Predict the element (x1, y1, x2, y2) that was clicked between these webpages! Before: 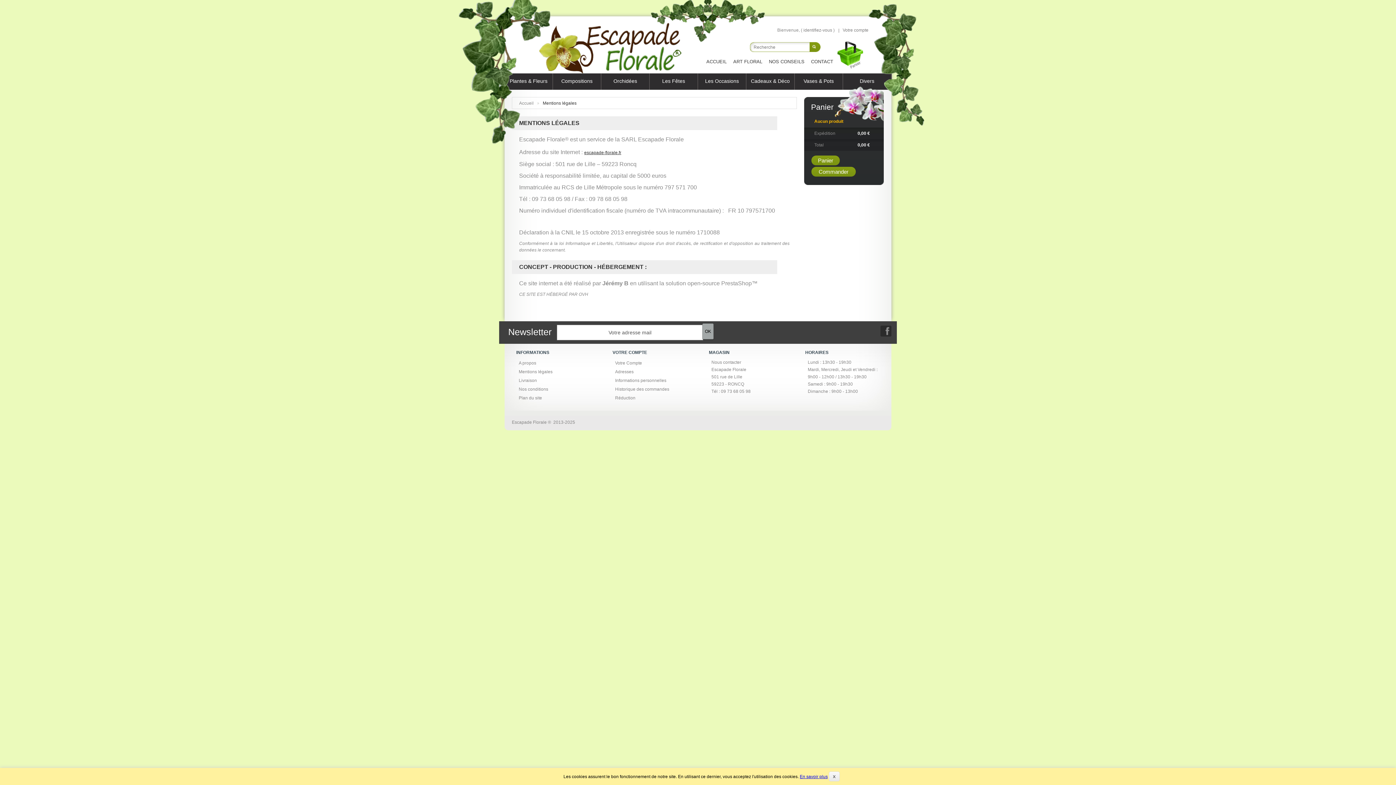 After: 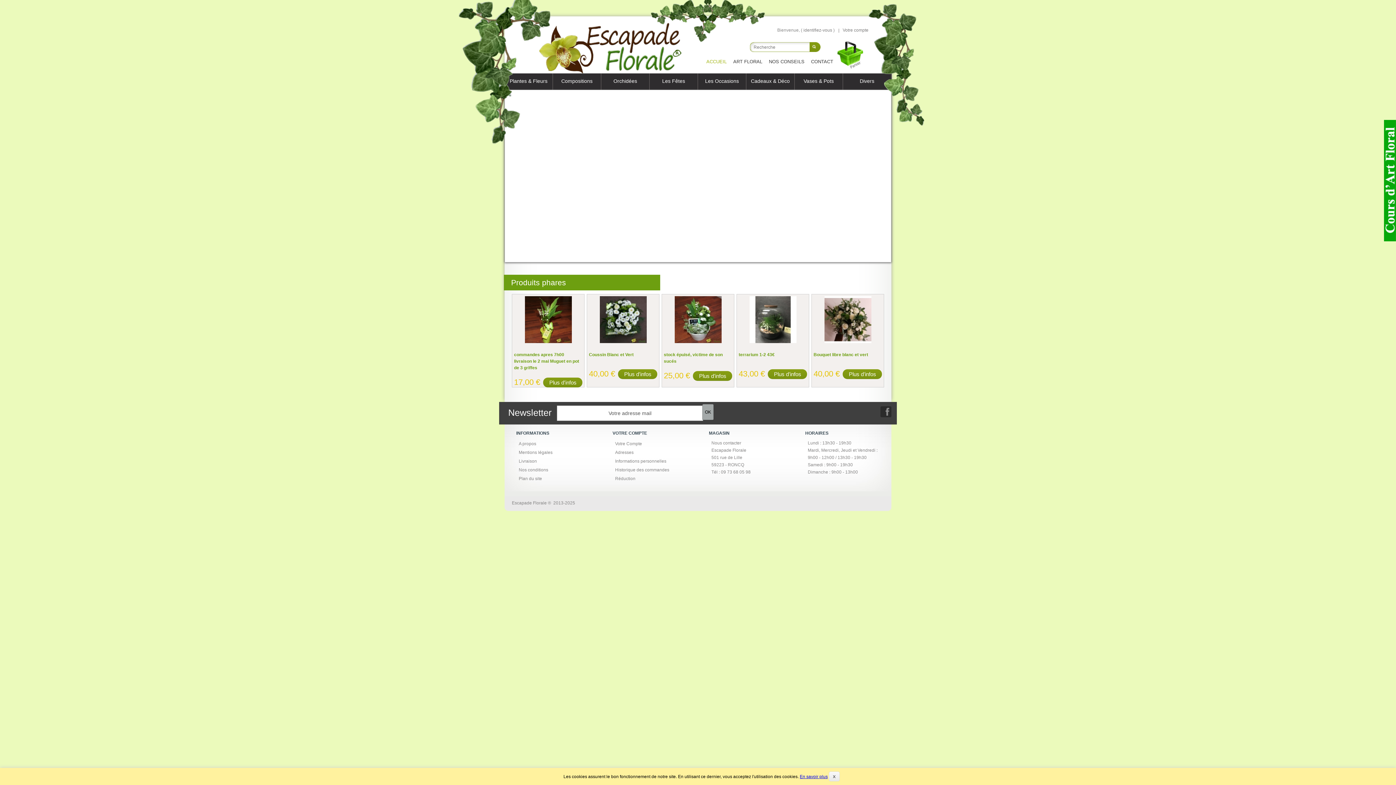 Action: bbox: (584, 150, 621, 155) label: escapade-florale.fr